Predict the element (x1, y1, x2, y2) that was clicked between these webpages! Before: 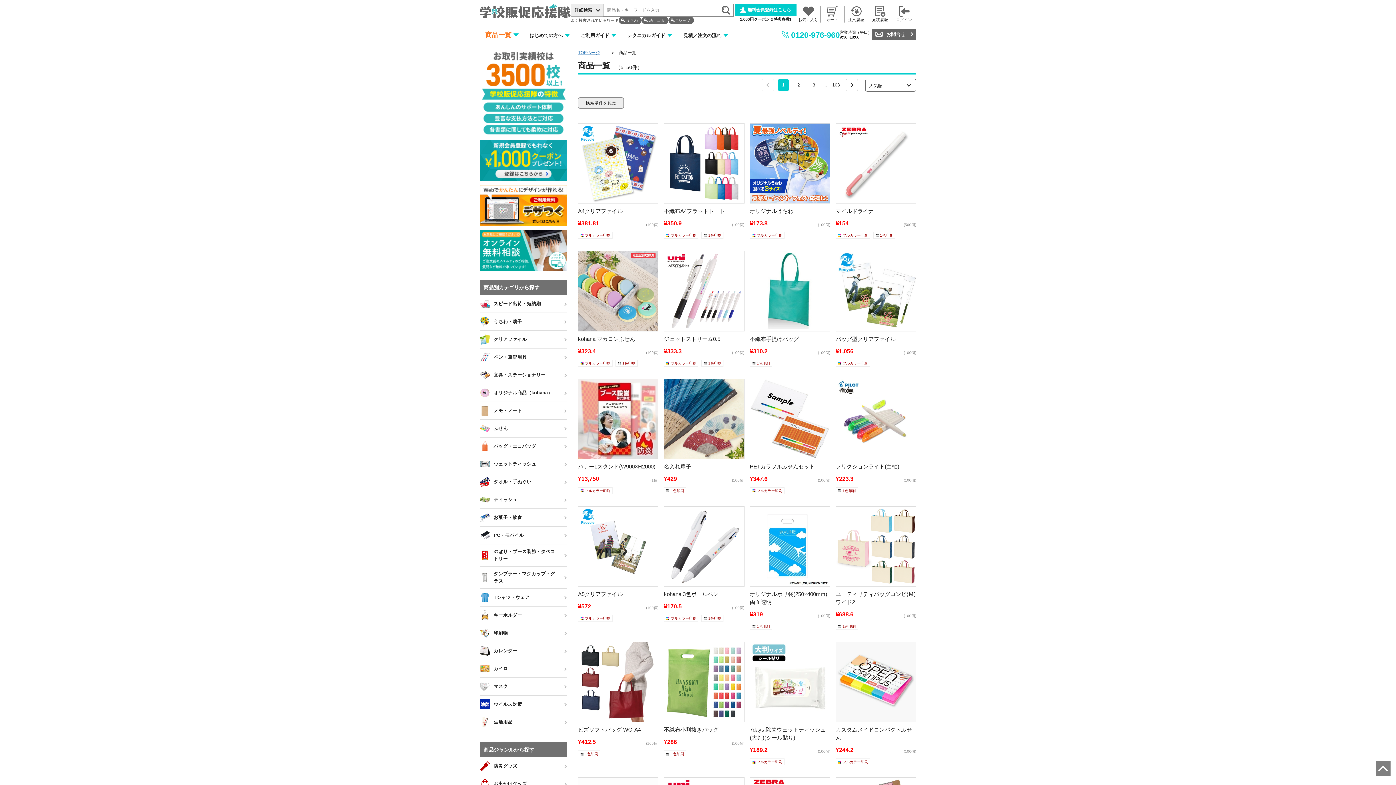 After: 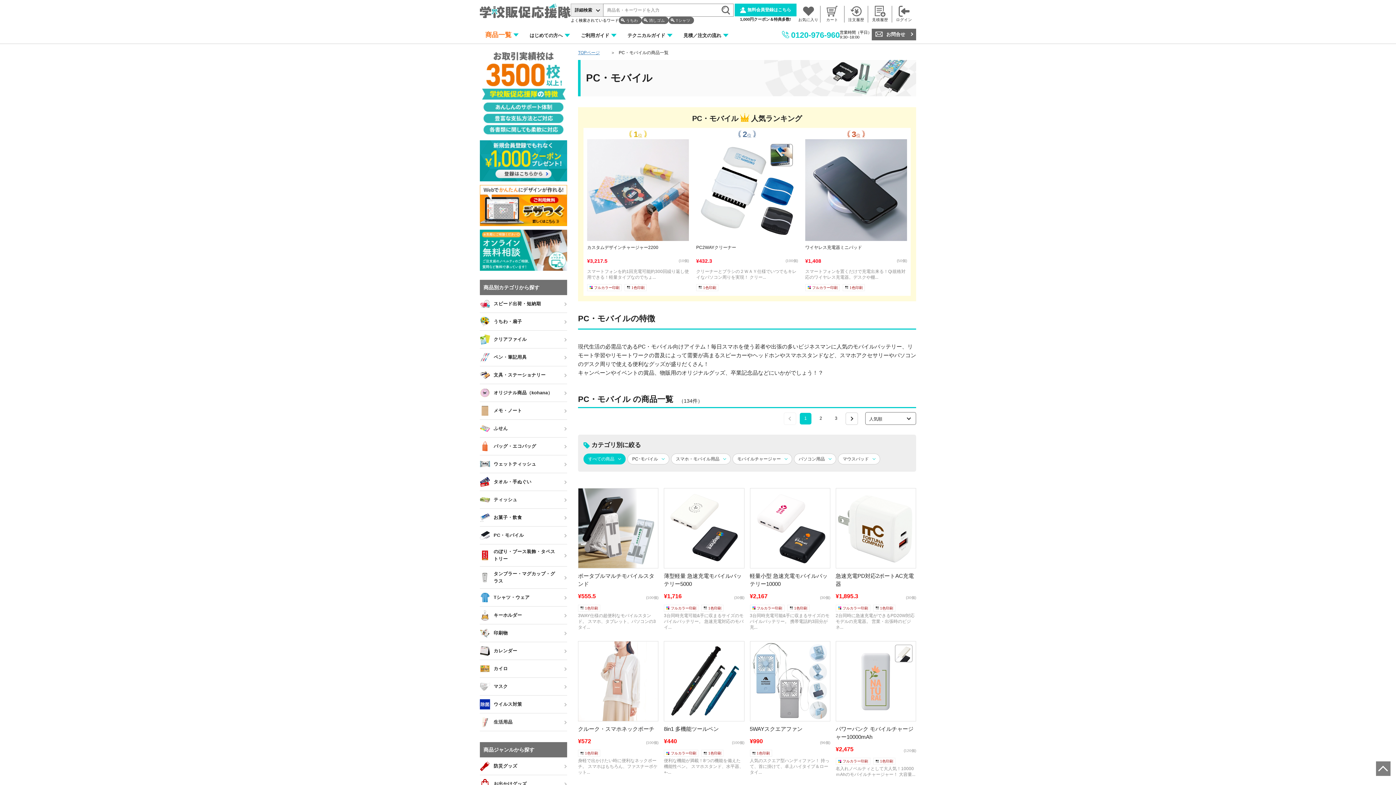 Action: bbox: (480, 526, 567, 544) label: PC・モバイル